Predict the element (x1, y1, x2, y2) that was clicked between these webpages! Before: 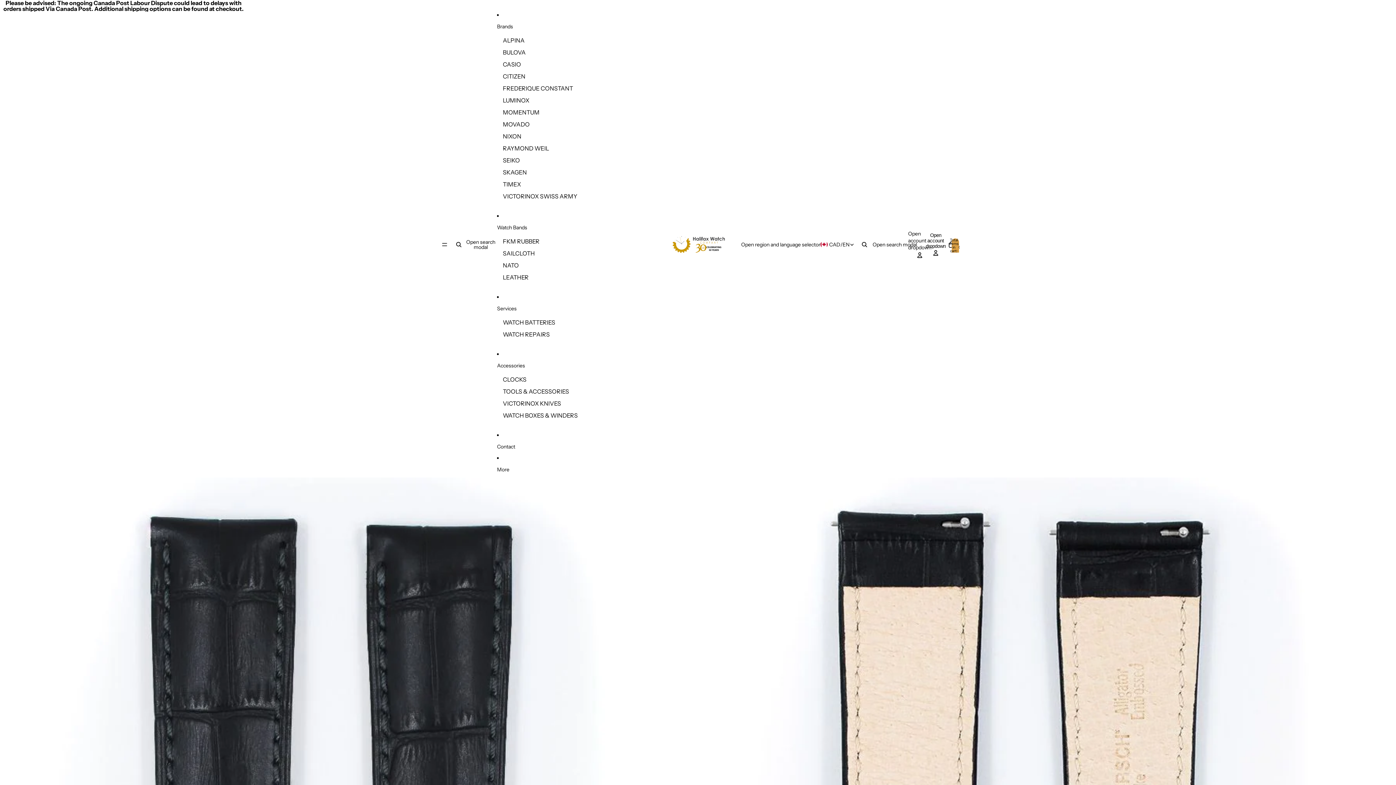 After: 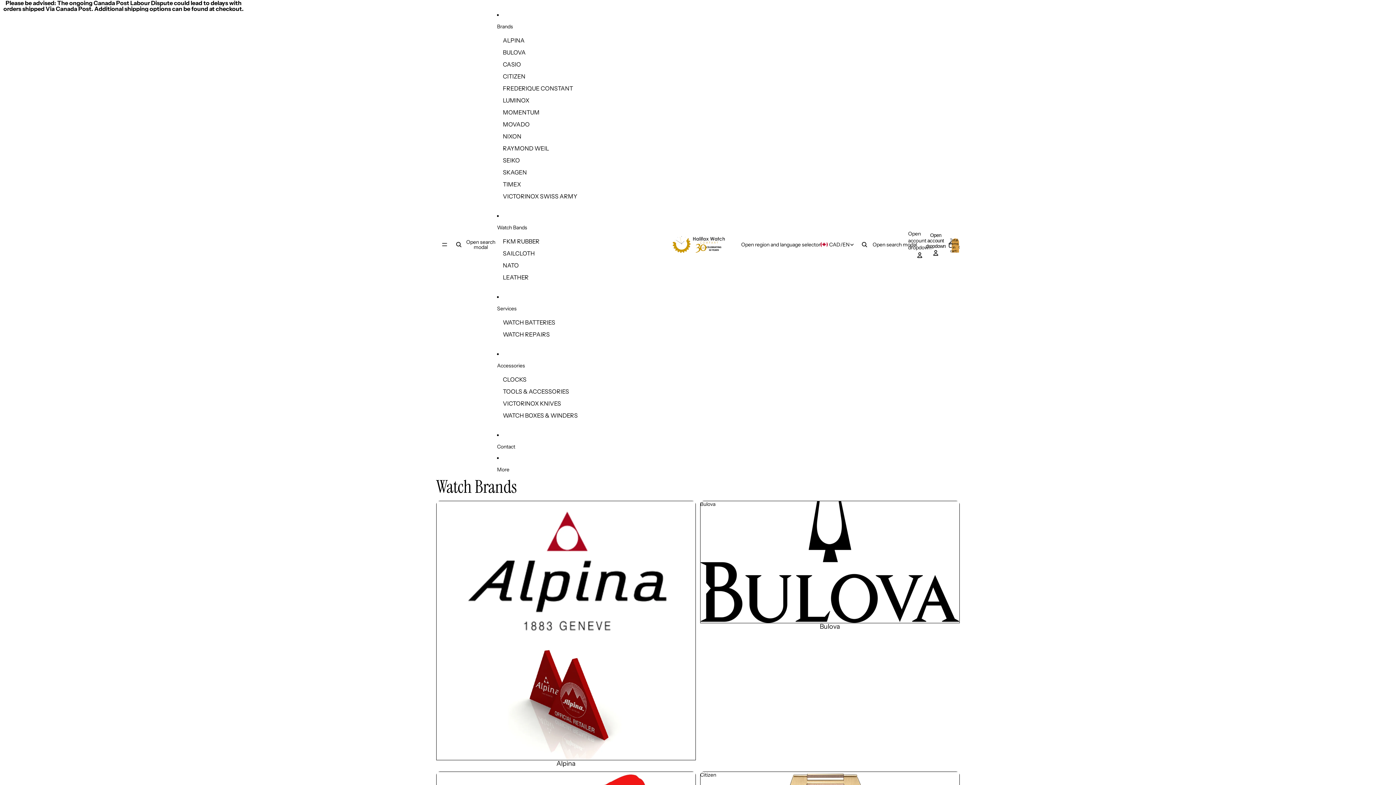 Action: label: Accessories bbox: (497, 357, 583, 373)